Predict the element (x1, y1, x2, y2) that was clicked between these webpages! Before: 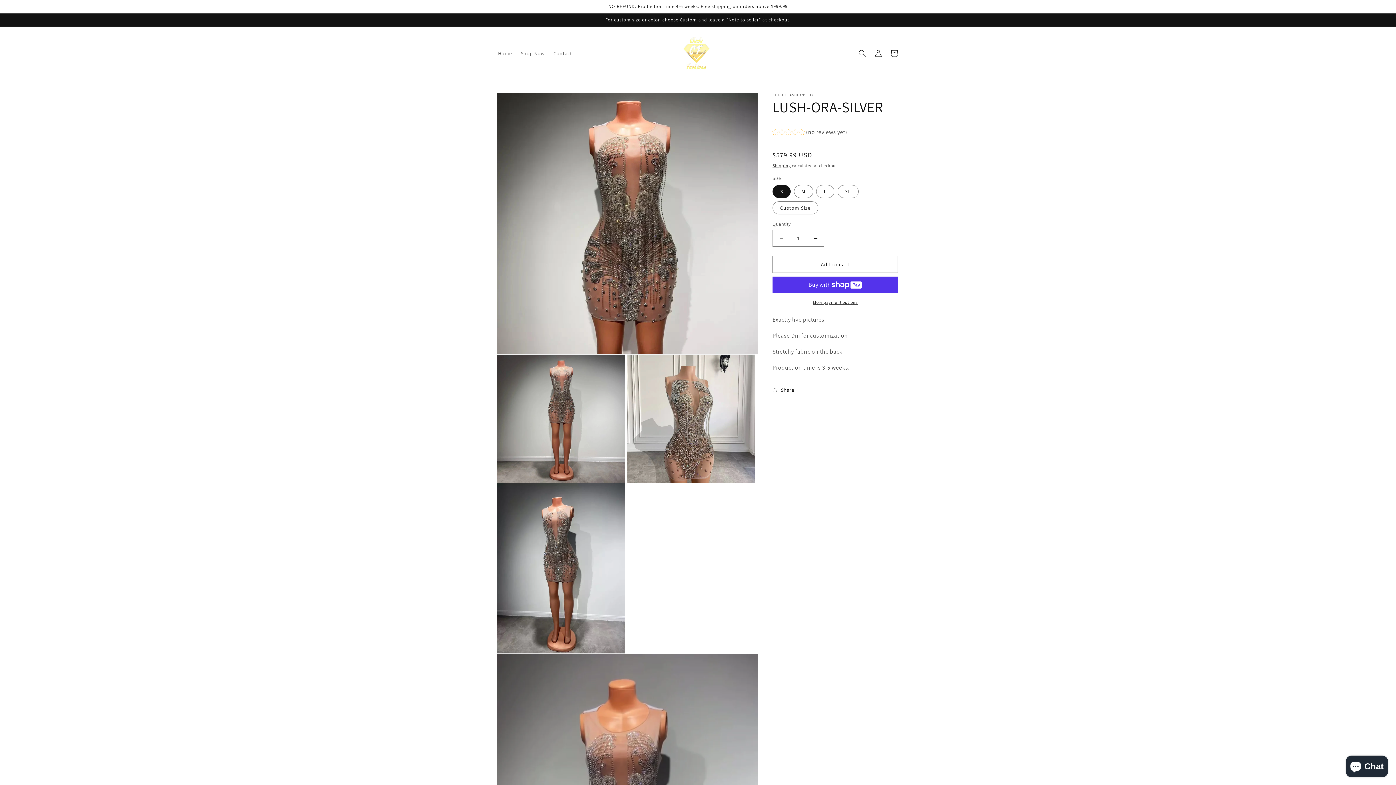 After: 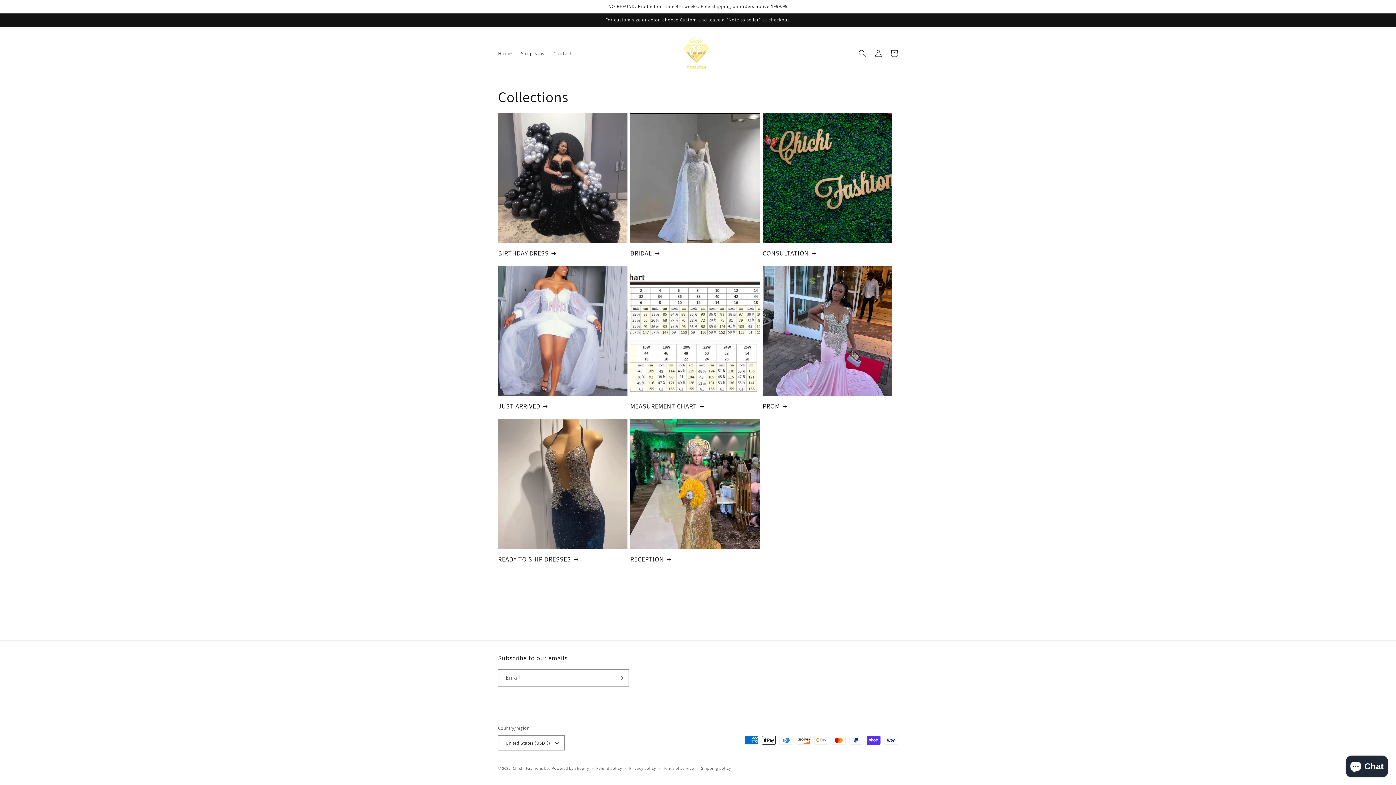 Action: bbox: (516, 45, 549, 60) label: Shop Now